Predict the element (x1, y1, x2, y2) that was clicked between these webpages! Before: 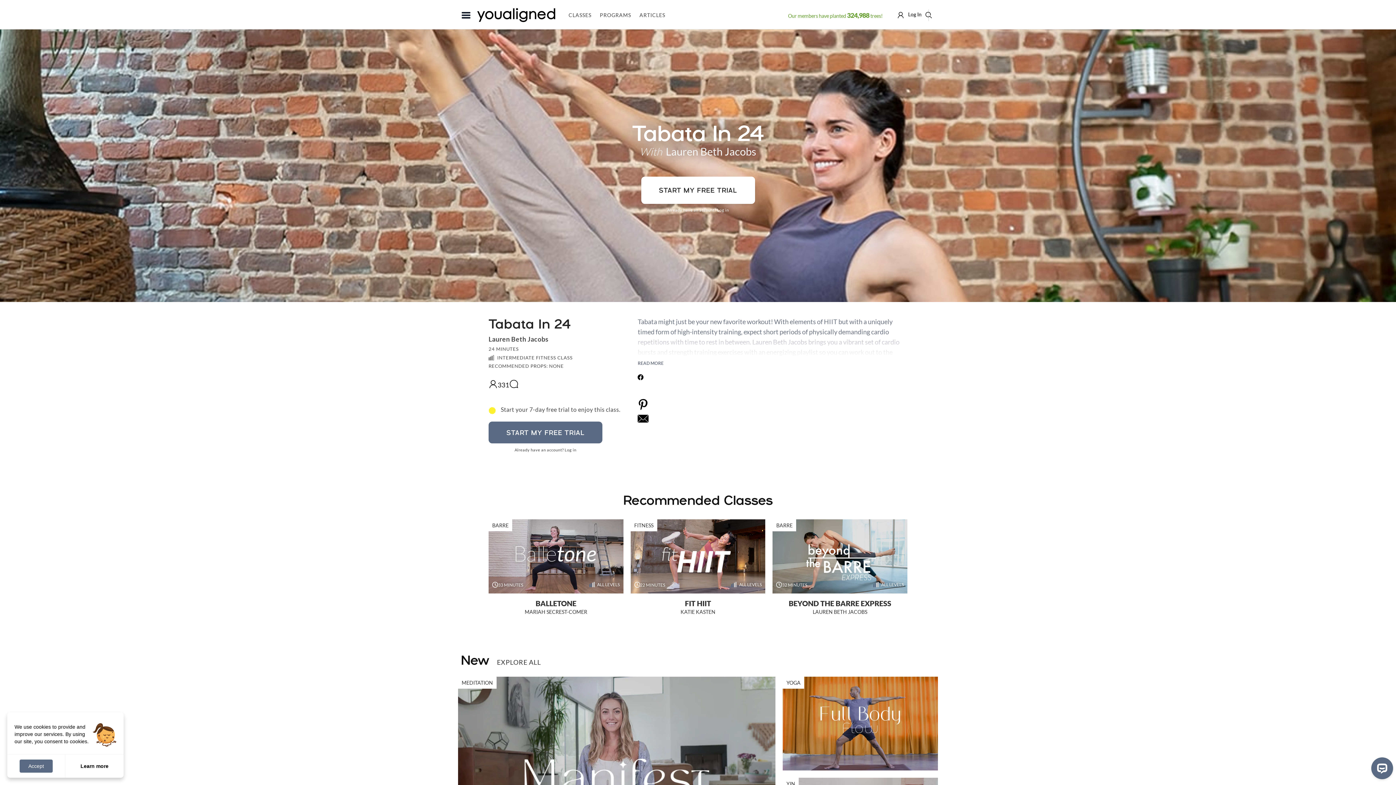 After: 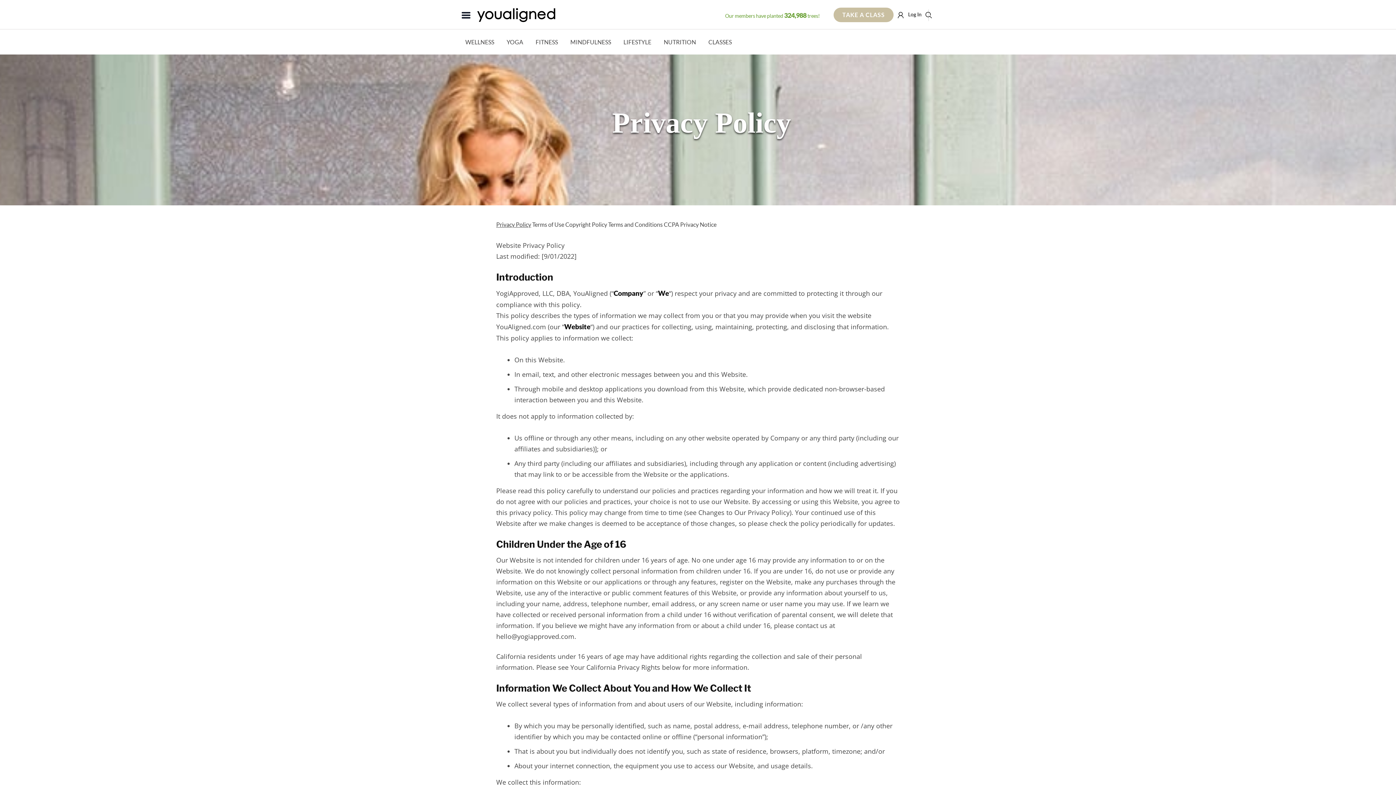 Action: bbox: (80, 762, 108, 770) label: Learn more about our Privacy Policy